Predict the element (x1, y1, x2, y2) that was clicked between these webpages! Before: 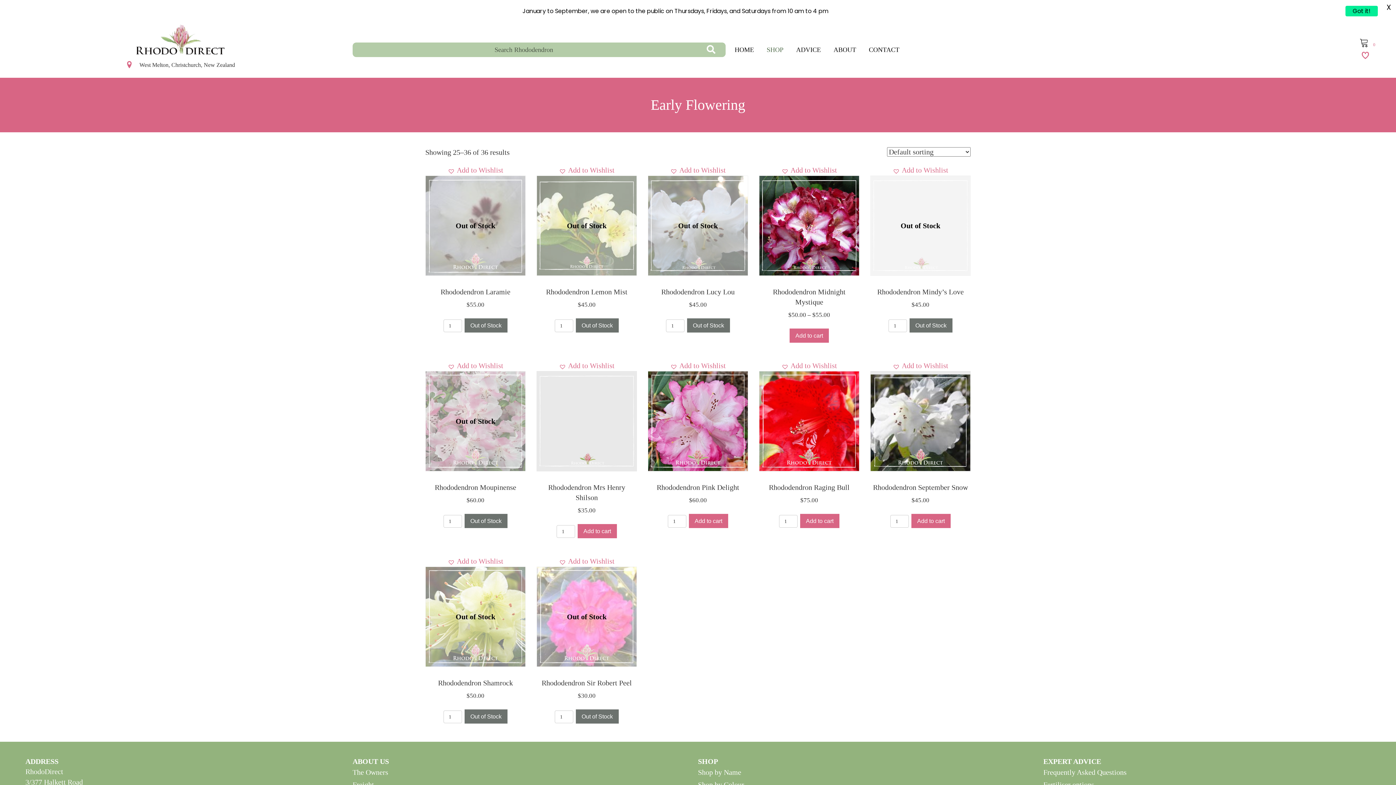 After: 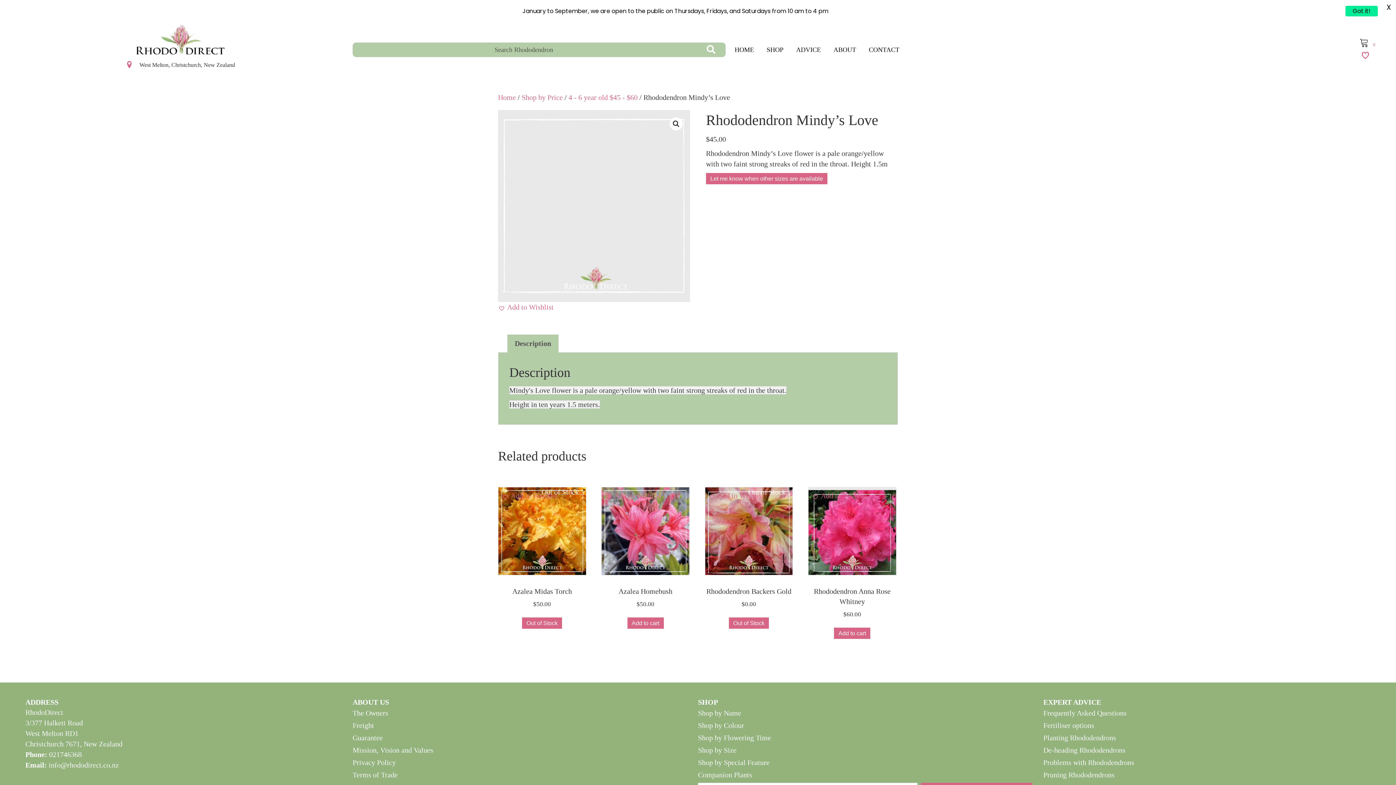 Action: label: Read more about “Rhododendron Mindy's Love” bbox: (909, 318, 952, 332)